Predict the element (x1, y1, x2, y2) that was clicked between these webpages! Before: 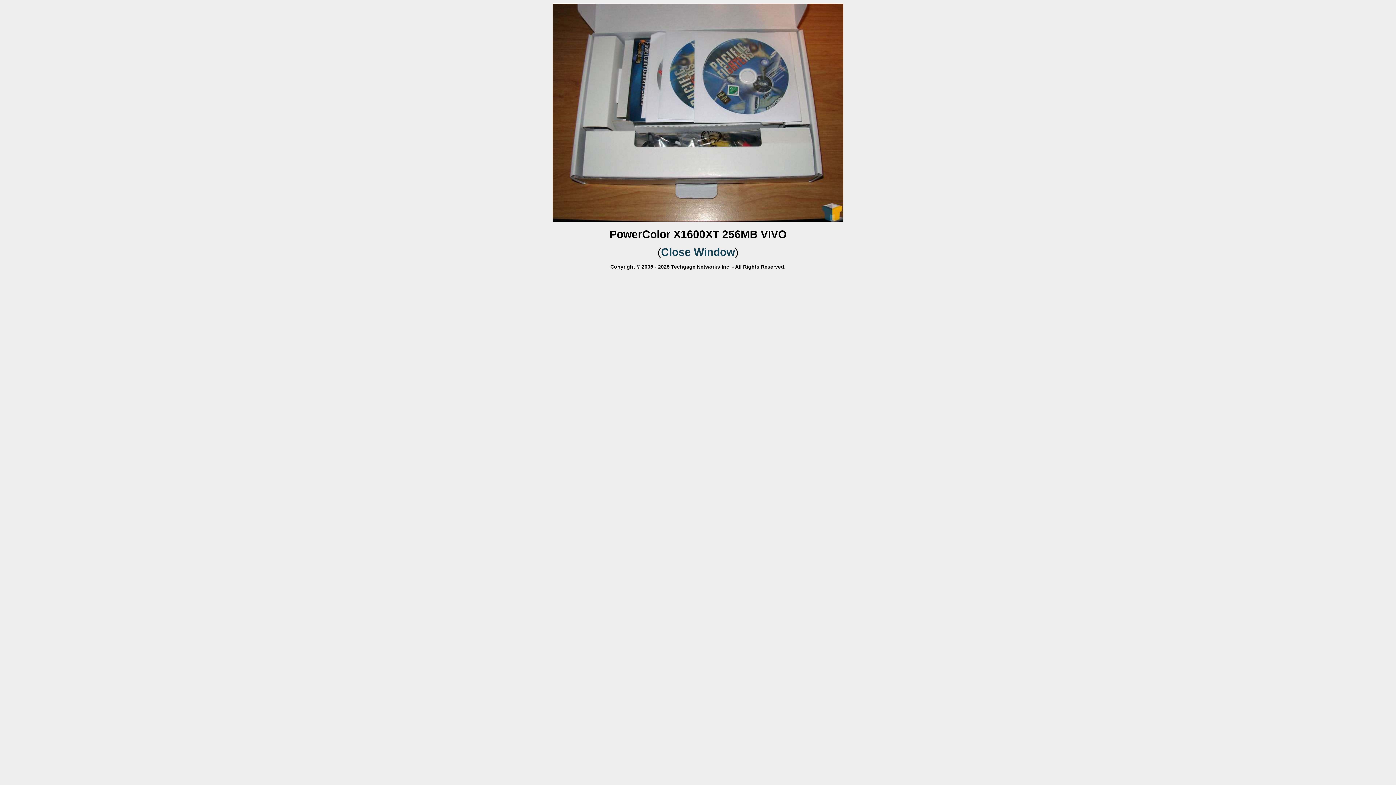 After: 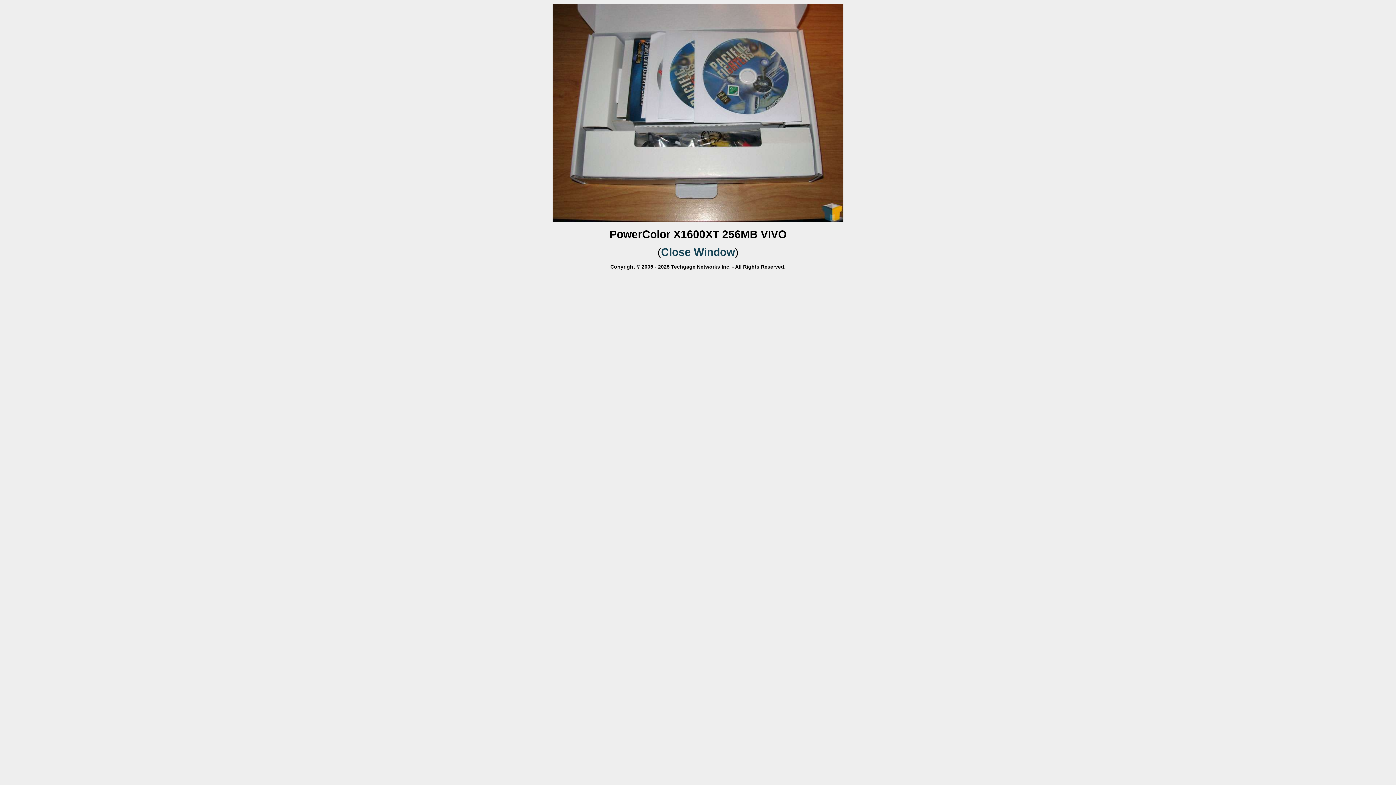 Action: bbox: (552, 217, 843, 222)